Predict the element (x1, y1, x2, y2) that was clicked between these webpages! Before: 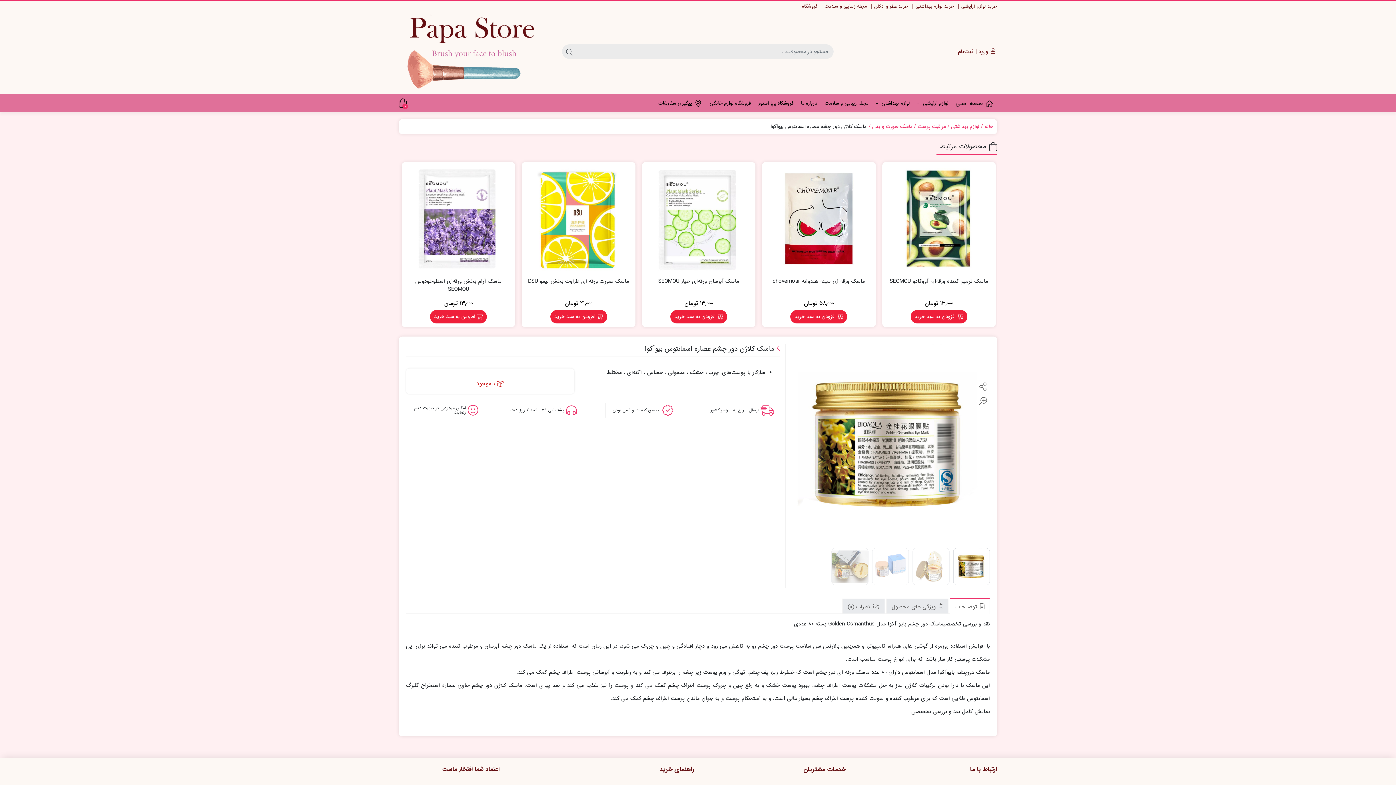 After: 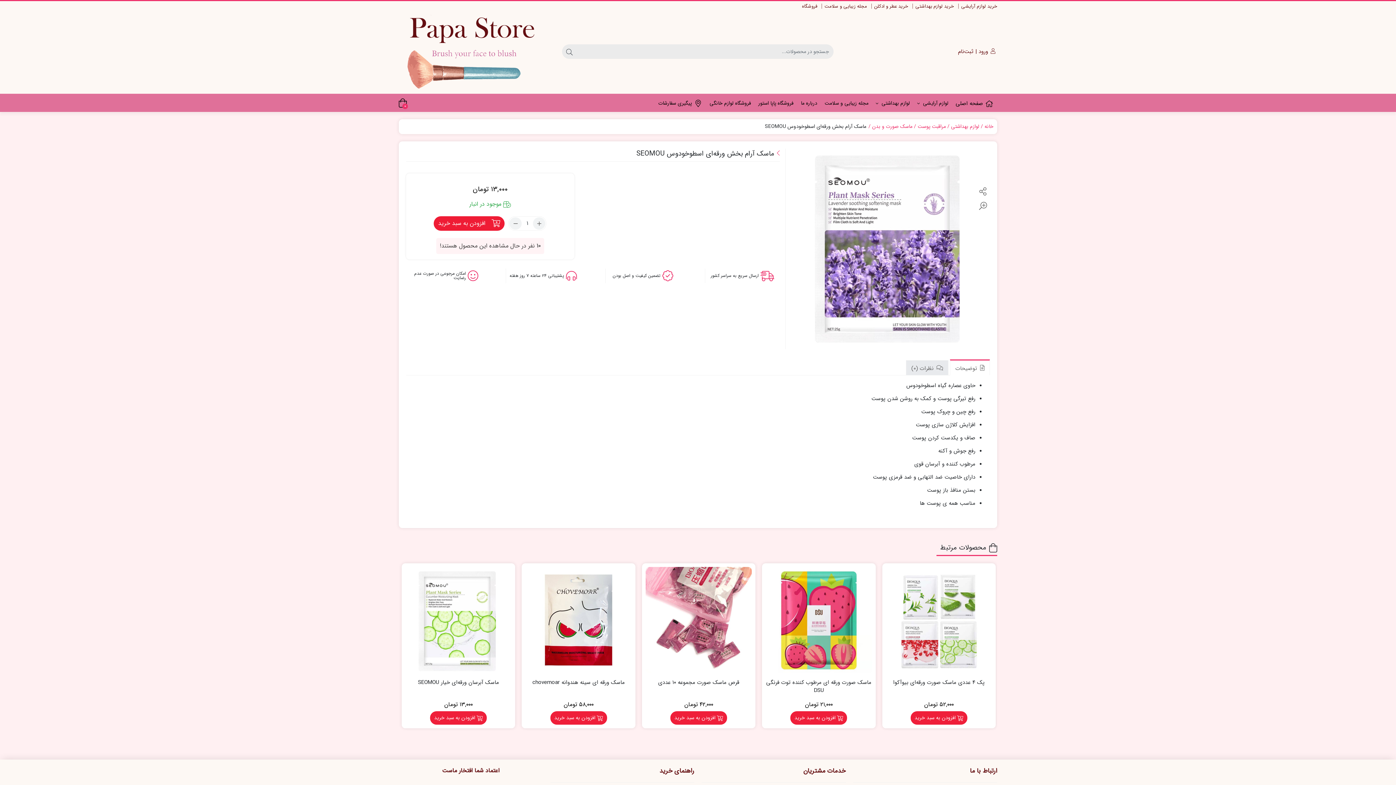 Action: label: ماسک آرام بخش ورقه‌ای اسطوخودوس SEOMOU bbox: (405, 277, 511, 293)